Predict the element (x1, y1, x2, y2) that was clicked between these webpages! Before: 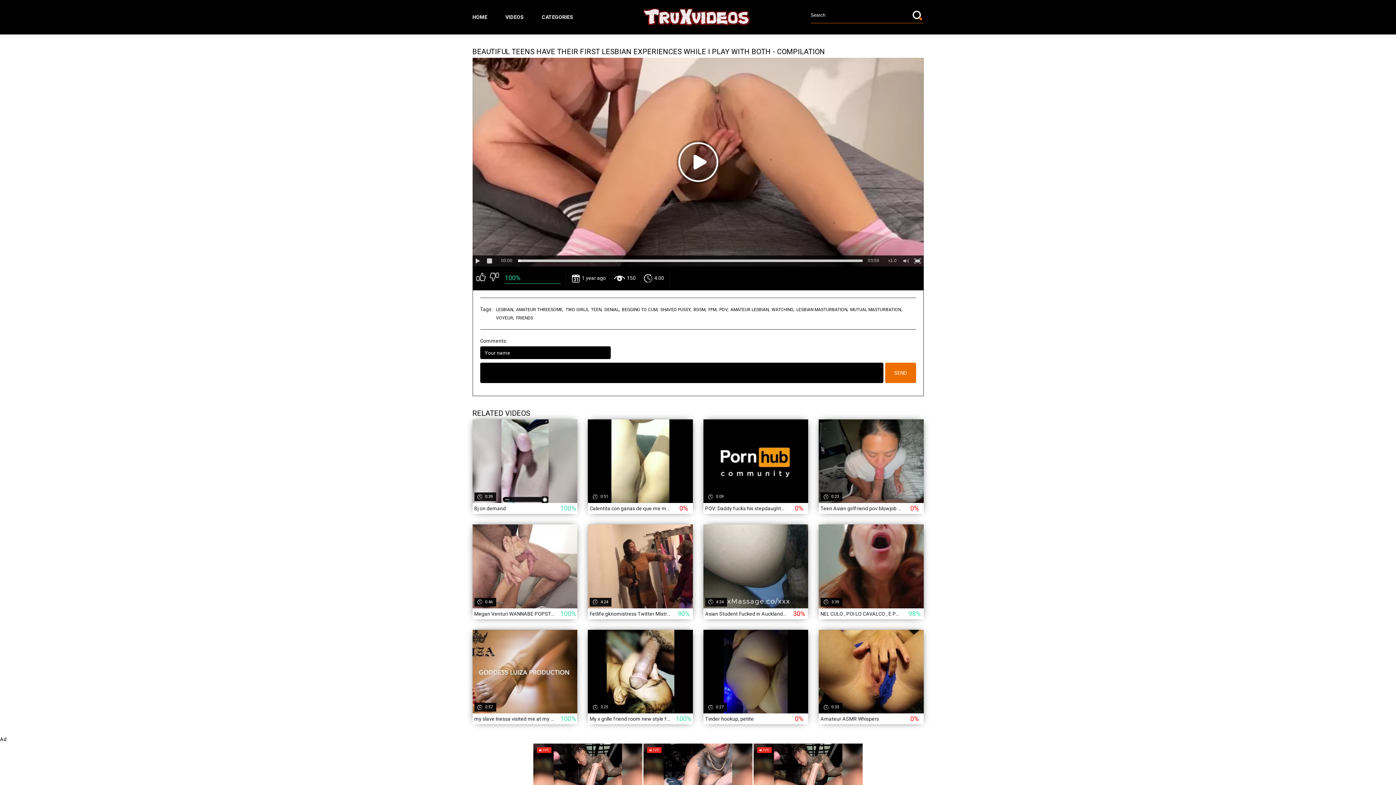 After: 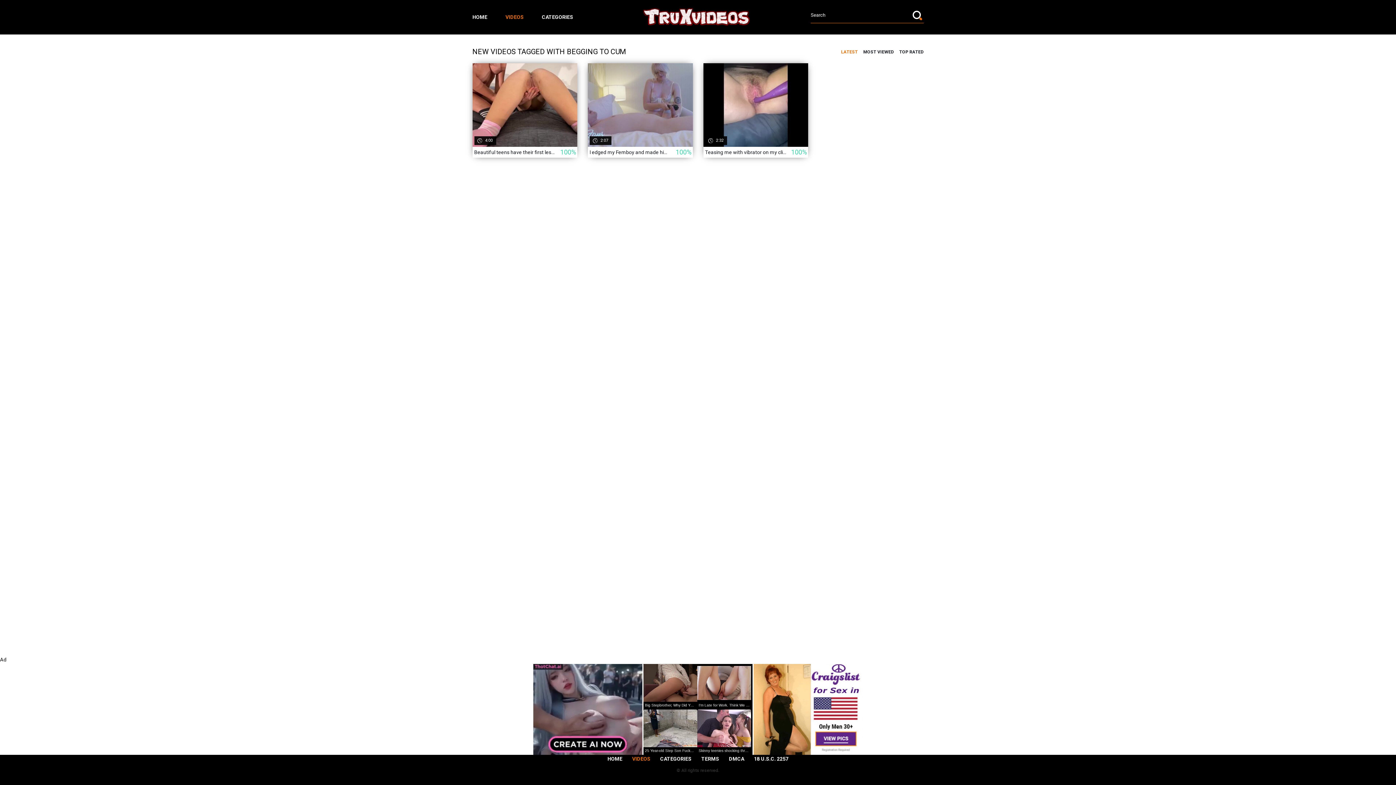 Action: label: BEGGING TO CUM, bbox: (622, 307, 658, 312)